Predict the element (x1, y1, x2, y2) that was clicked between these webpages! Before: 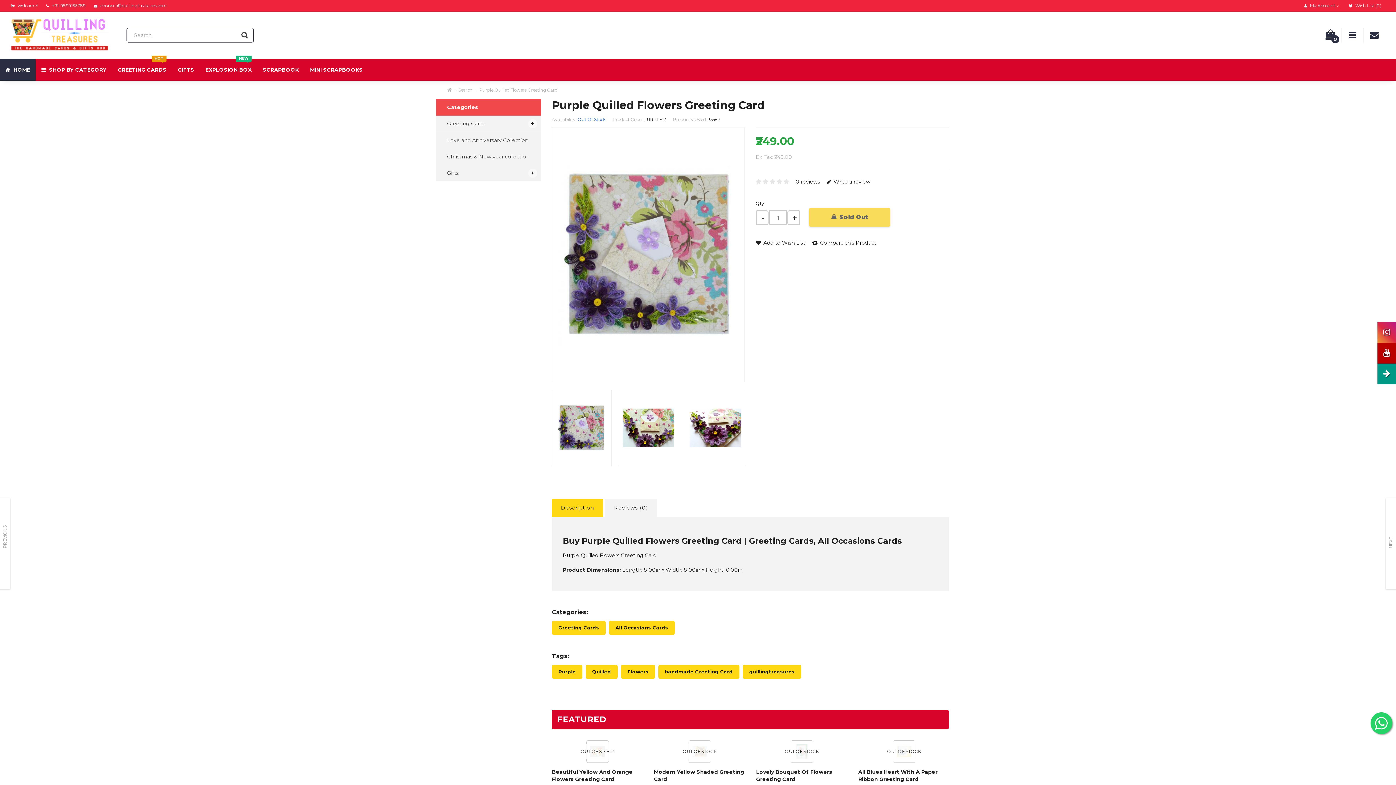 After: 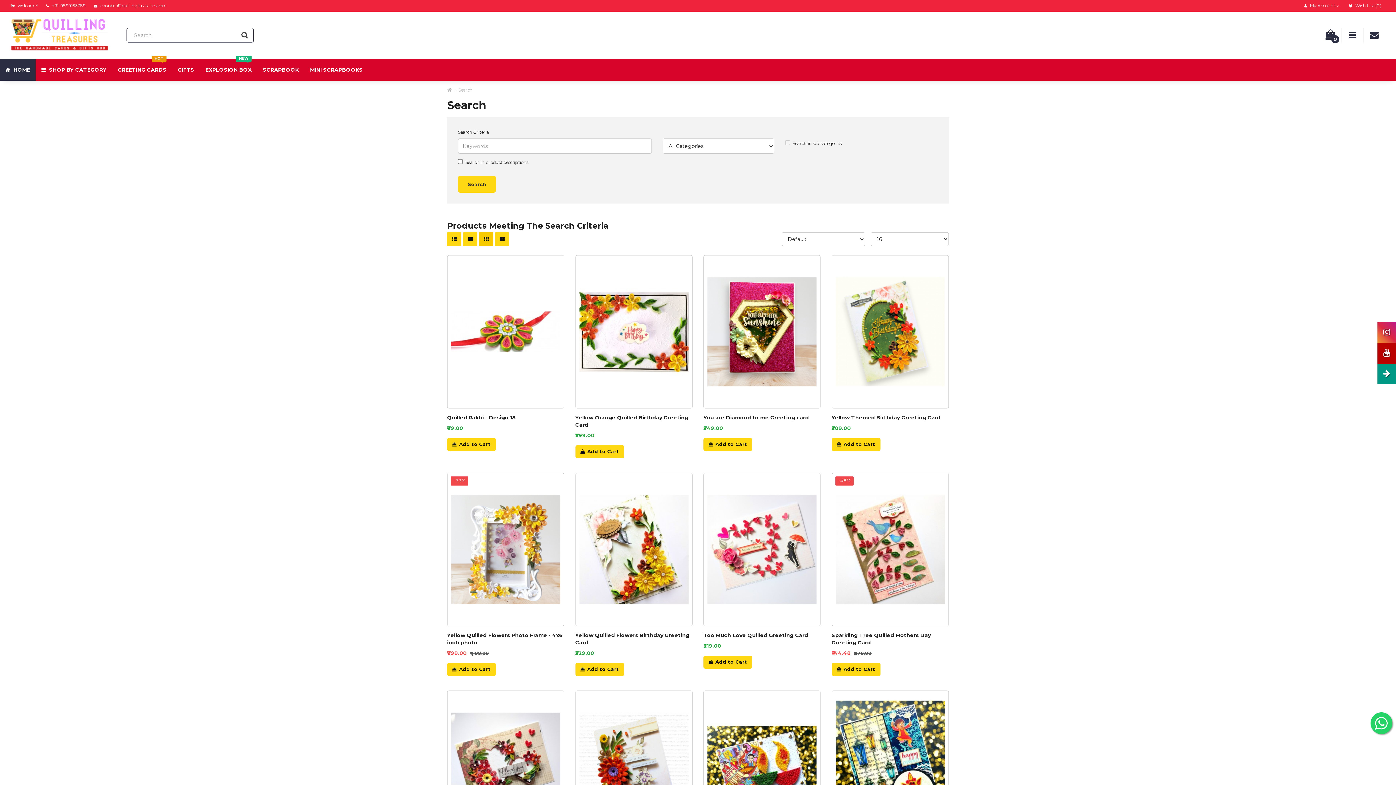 Action: label: Quilled bbox: (585, 665, 617, 679)